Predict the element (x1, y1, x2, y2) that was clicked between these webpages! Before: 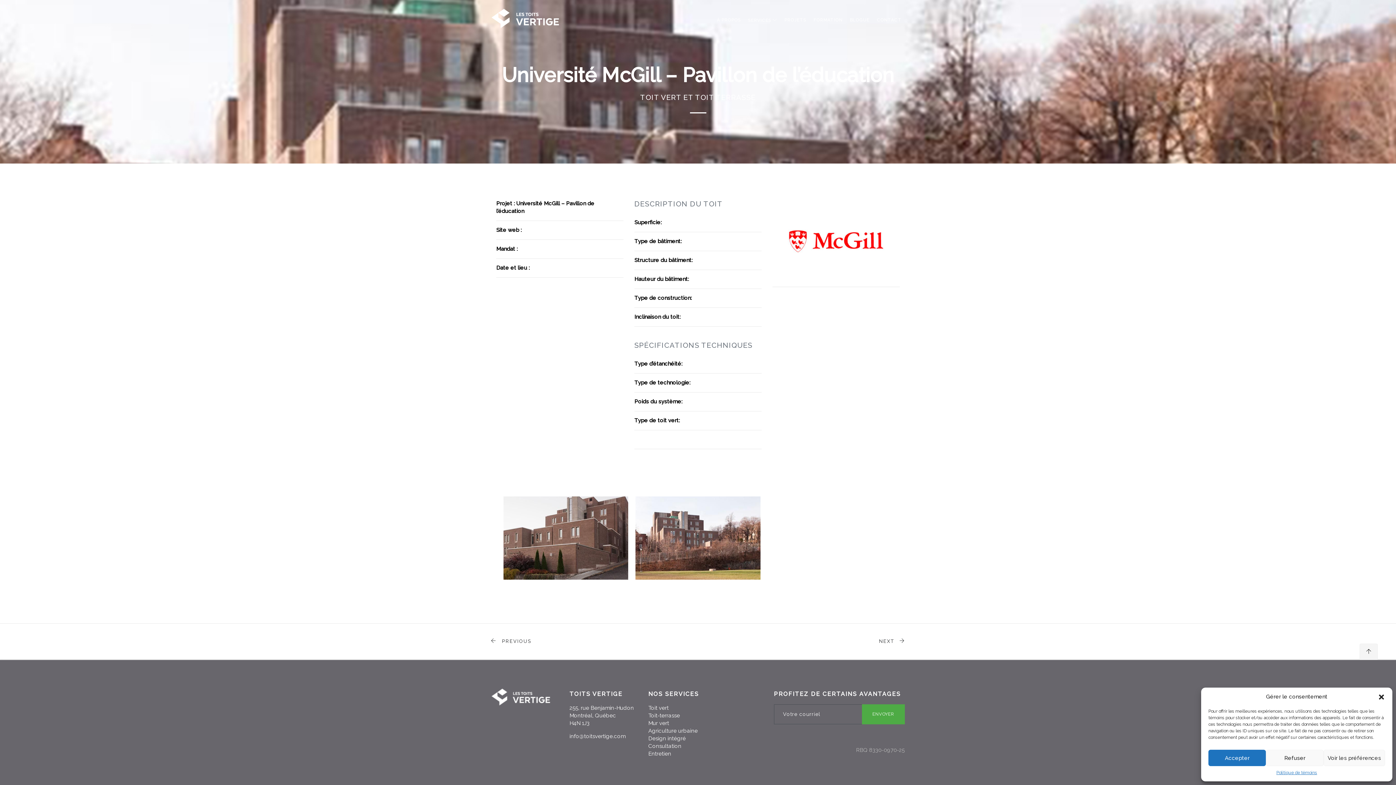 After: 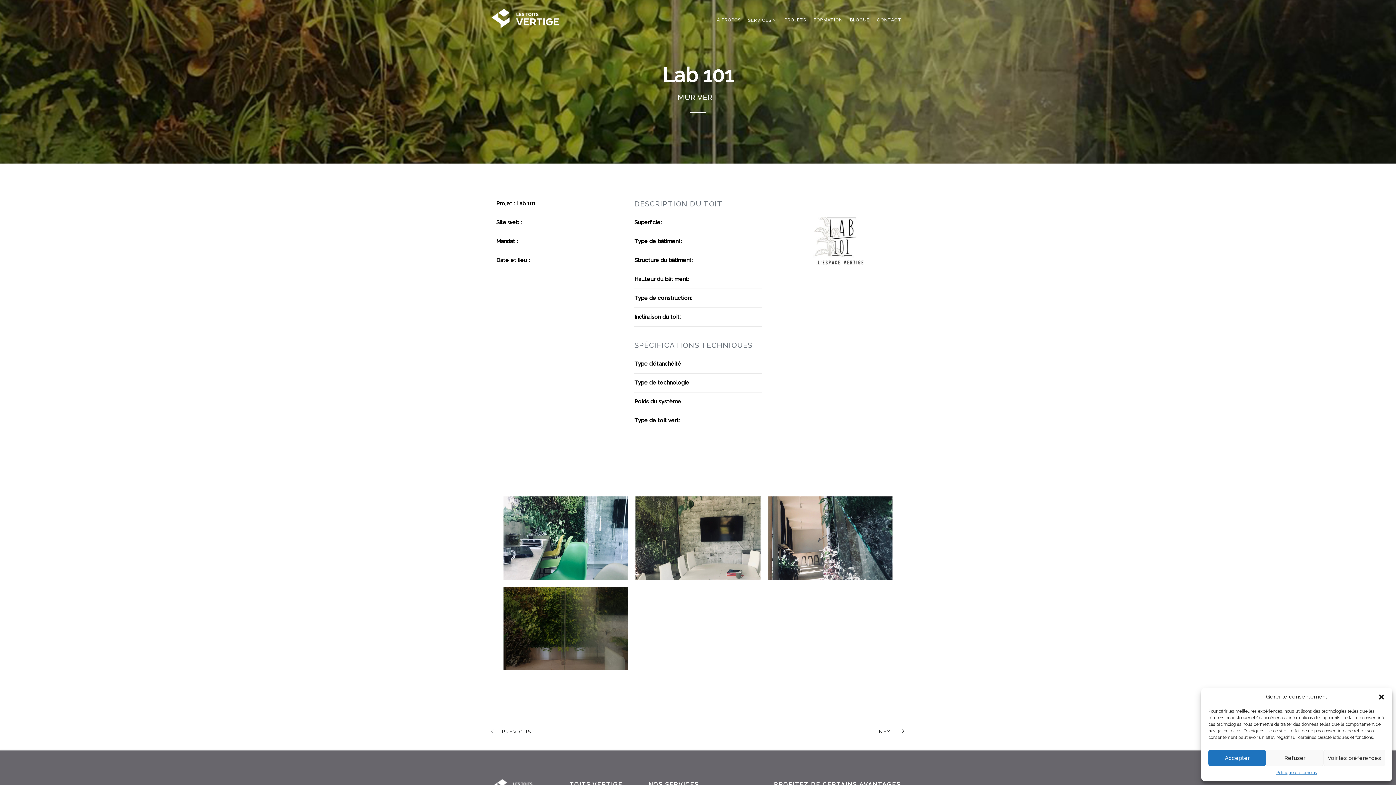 Action: bbox: (490, 623, 698, 659) label:  PREVIOUS